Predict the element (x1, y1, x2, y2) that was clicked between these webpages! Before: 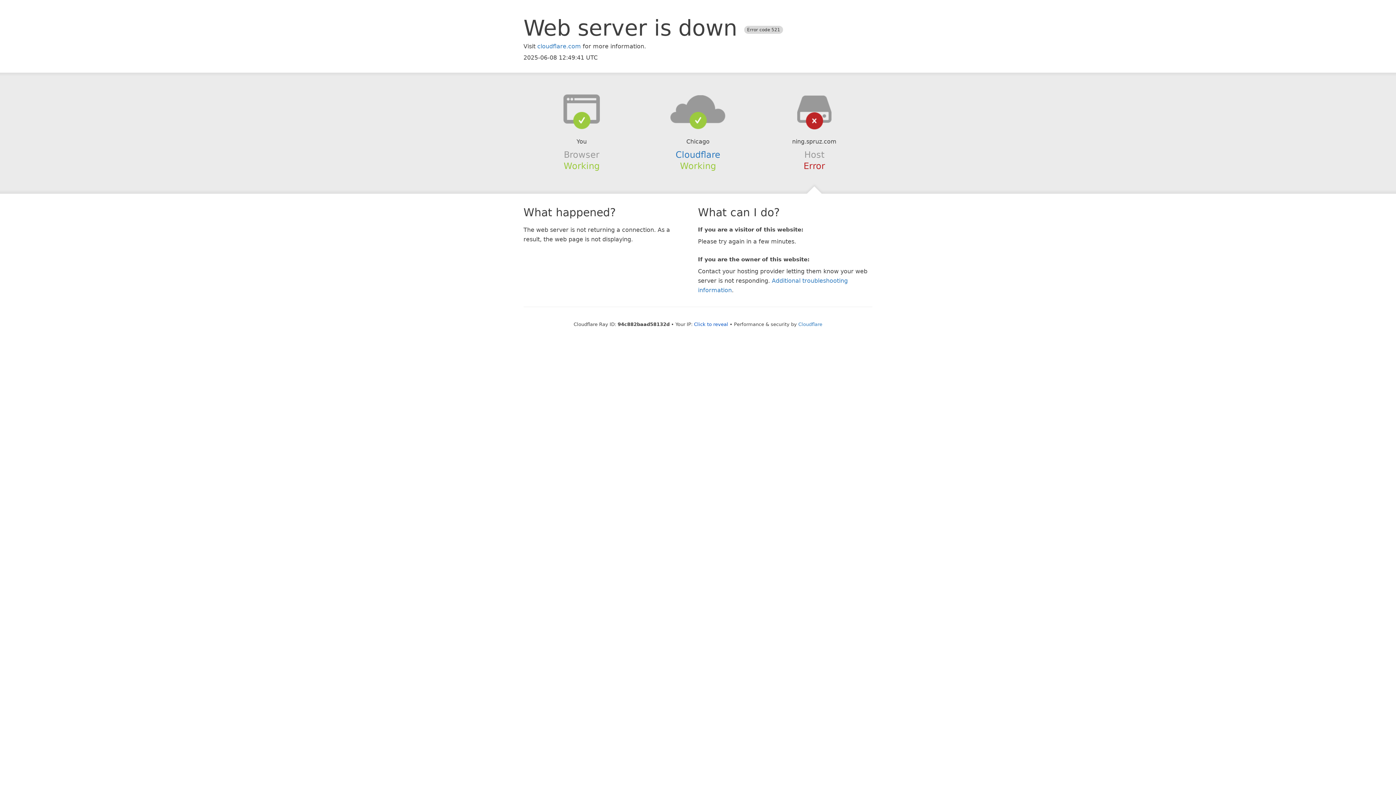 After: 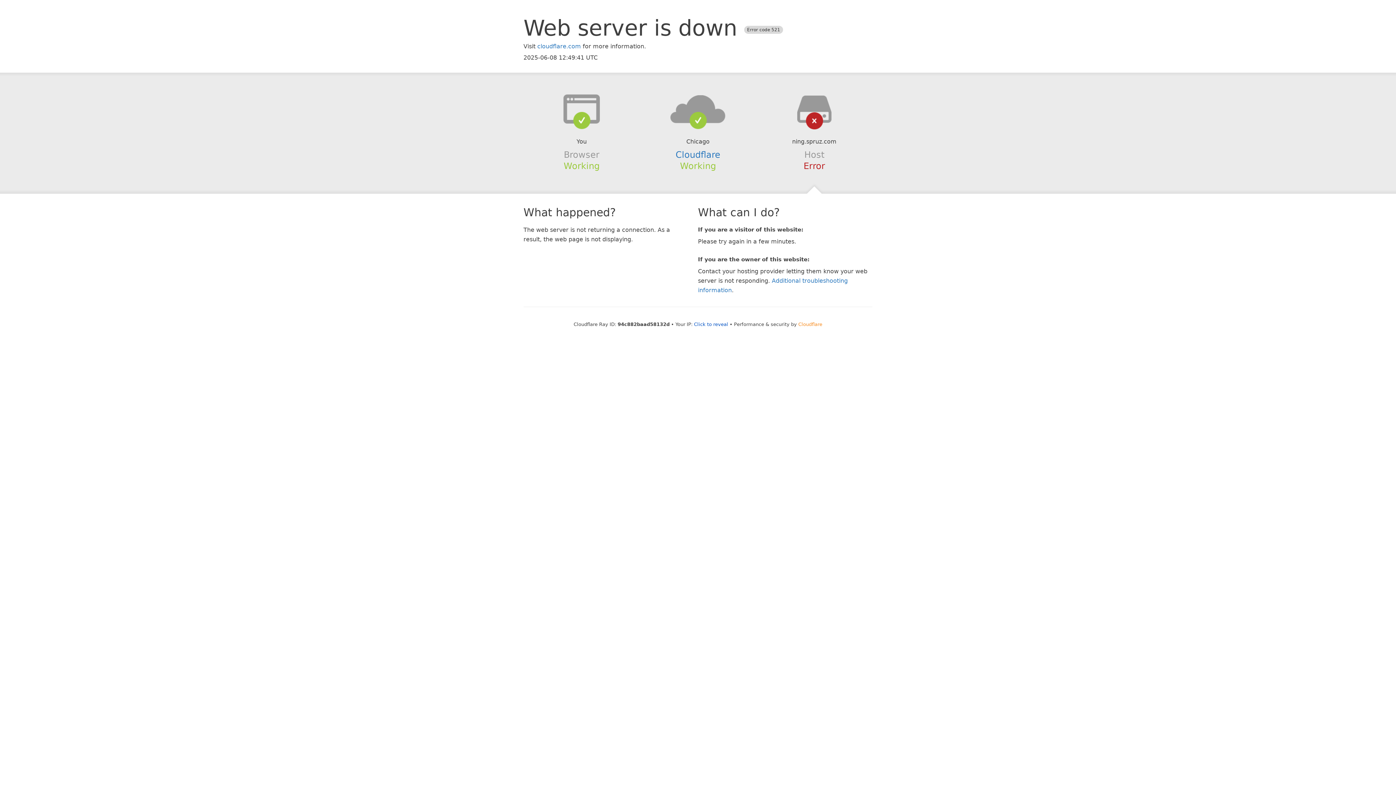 Action: label: Cloudflare bbox: (798, 321, 822, 327)